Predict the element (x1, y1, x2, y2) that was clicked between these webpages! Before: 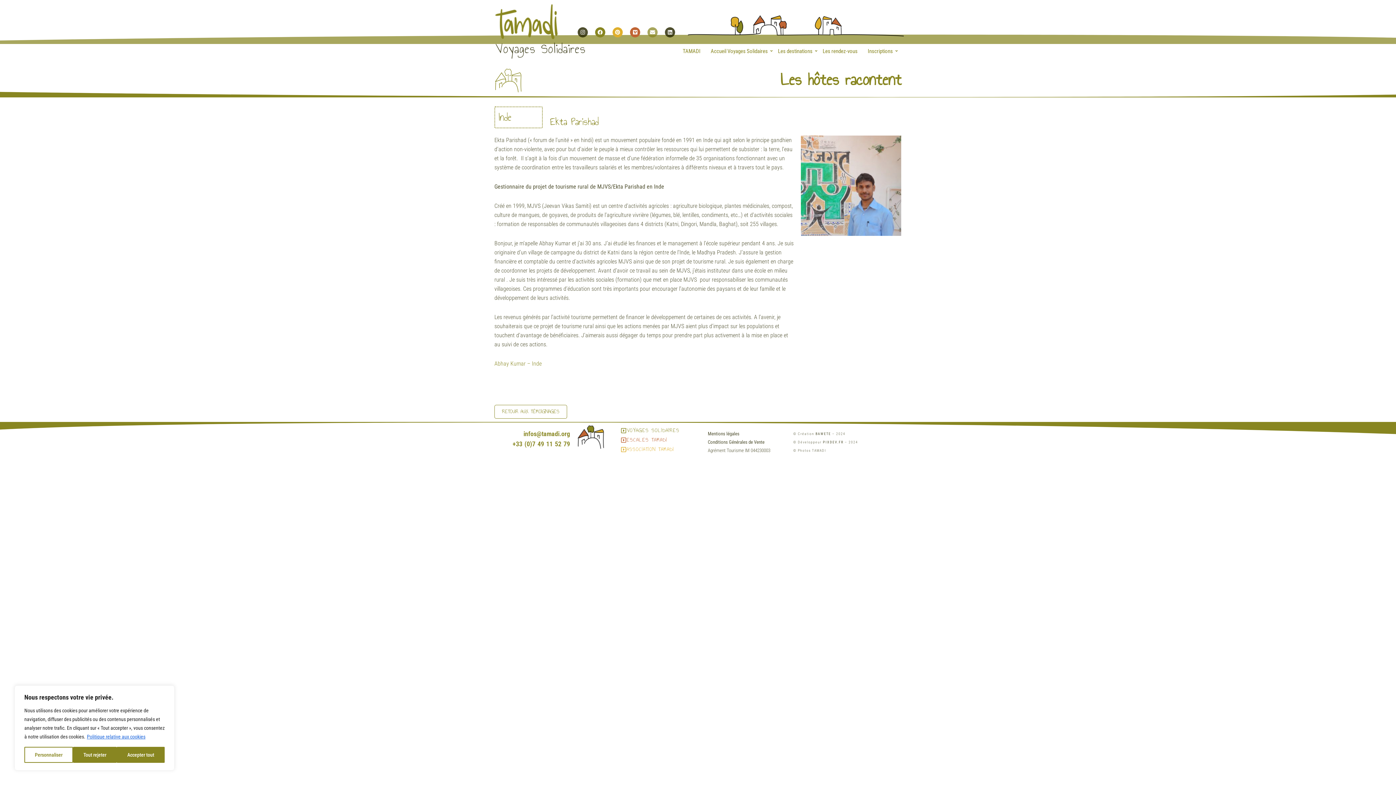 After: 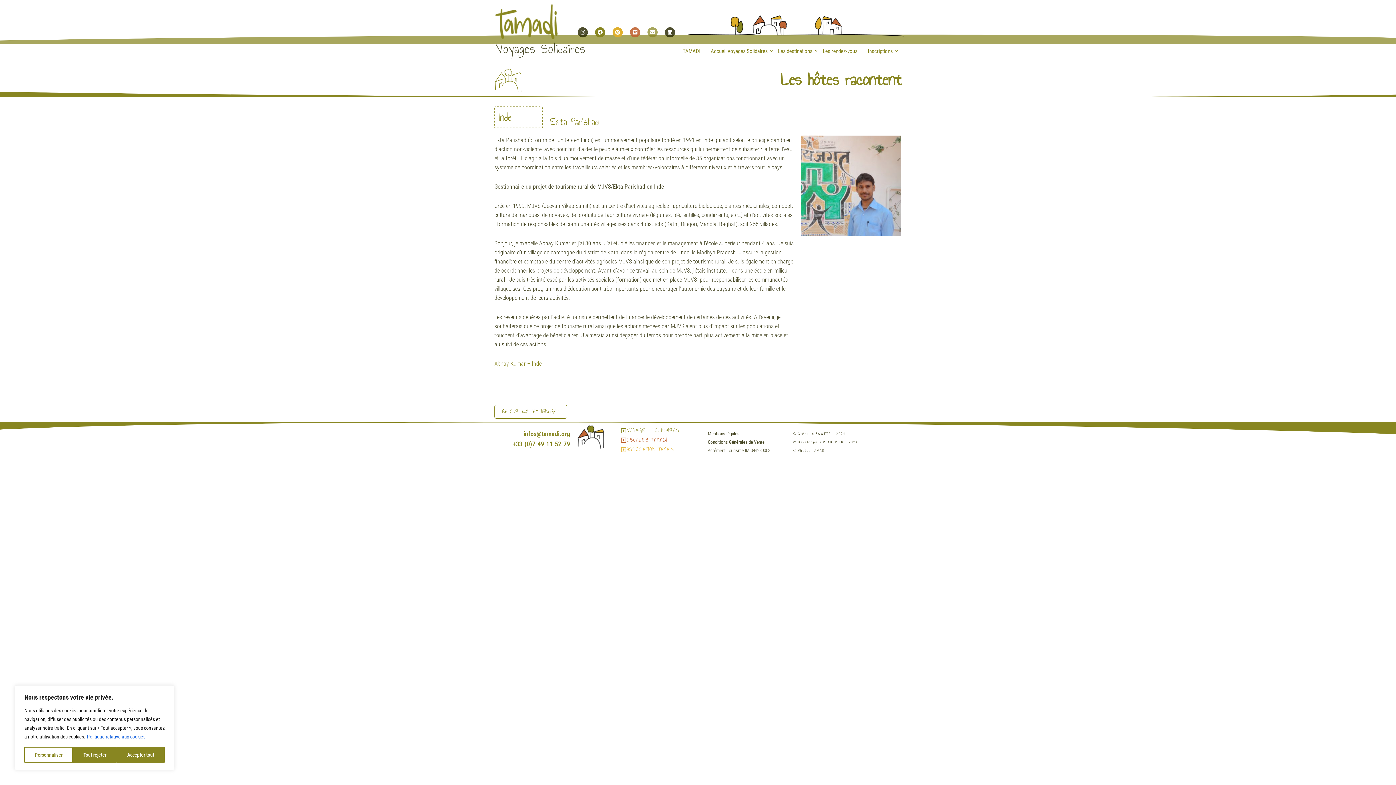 Action: label: Vimeo bbox: (630, 27, 640, 37)